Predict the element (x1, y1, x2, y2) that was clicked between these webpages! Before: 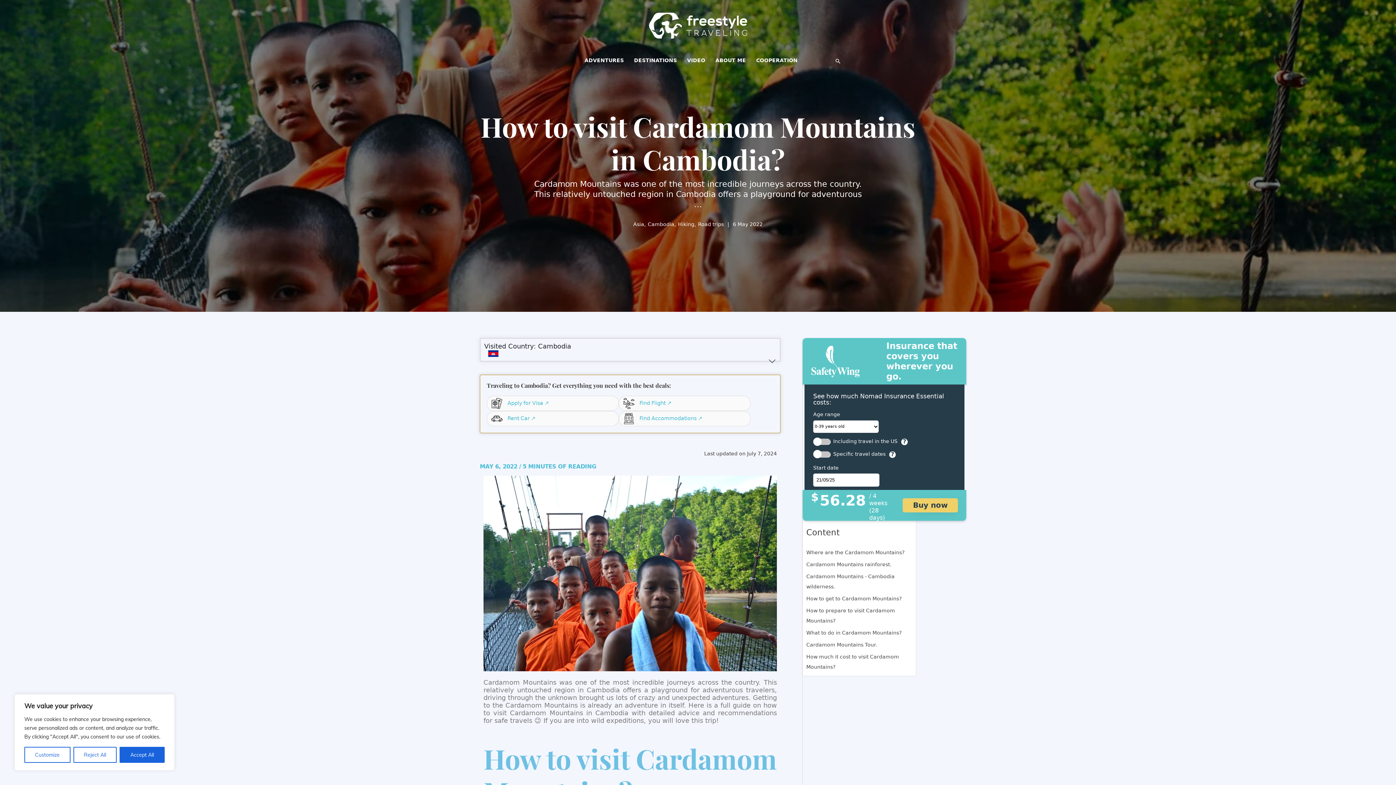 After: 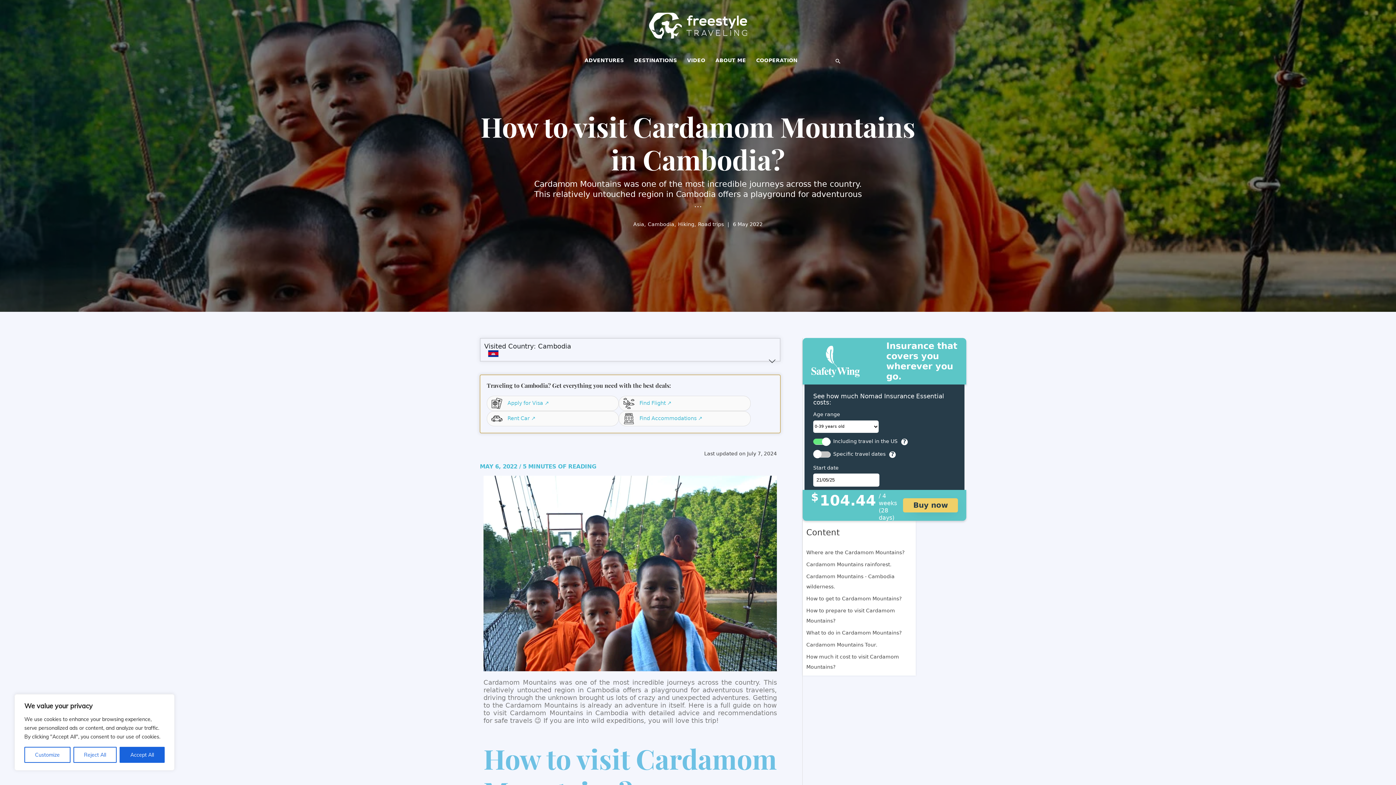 Action: bbox: (813, 439, 830, 444)